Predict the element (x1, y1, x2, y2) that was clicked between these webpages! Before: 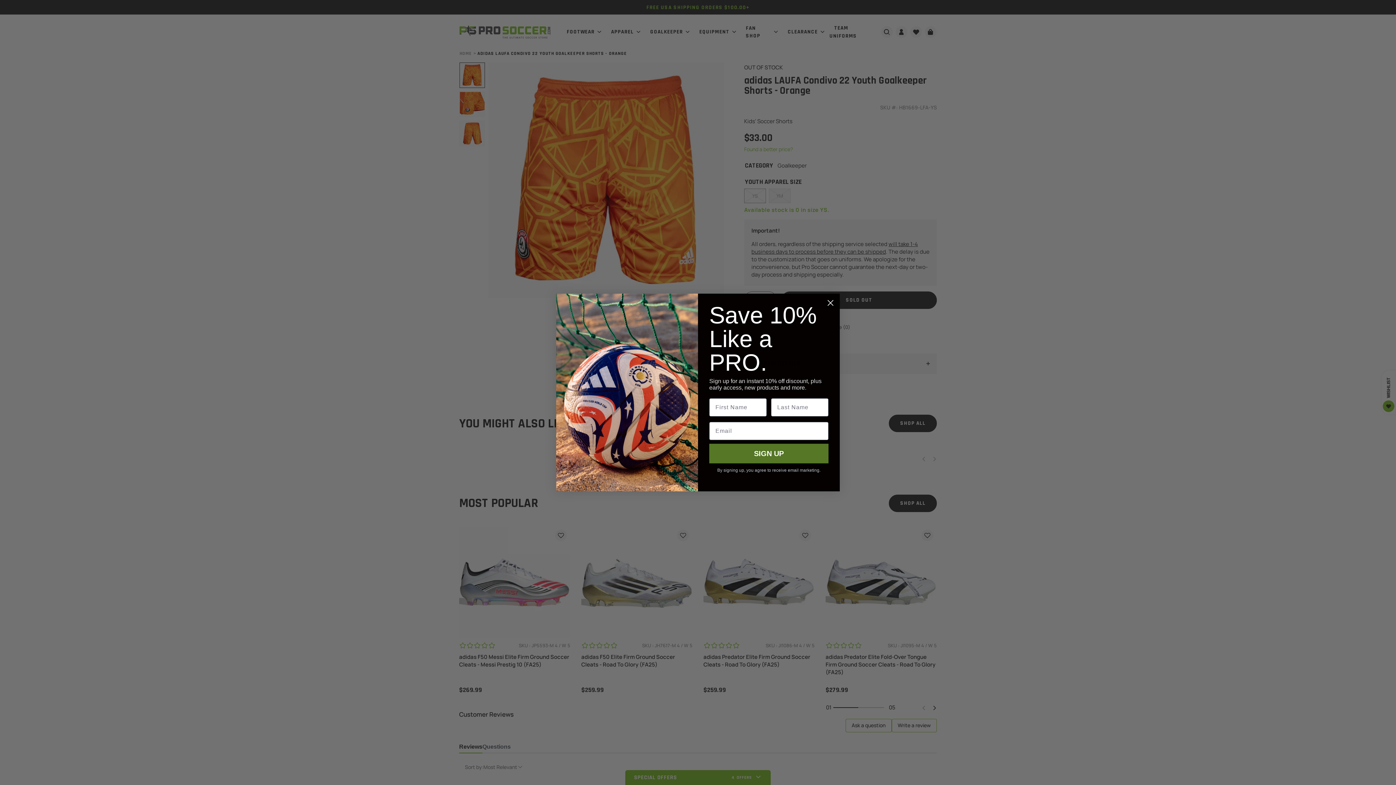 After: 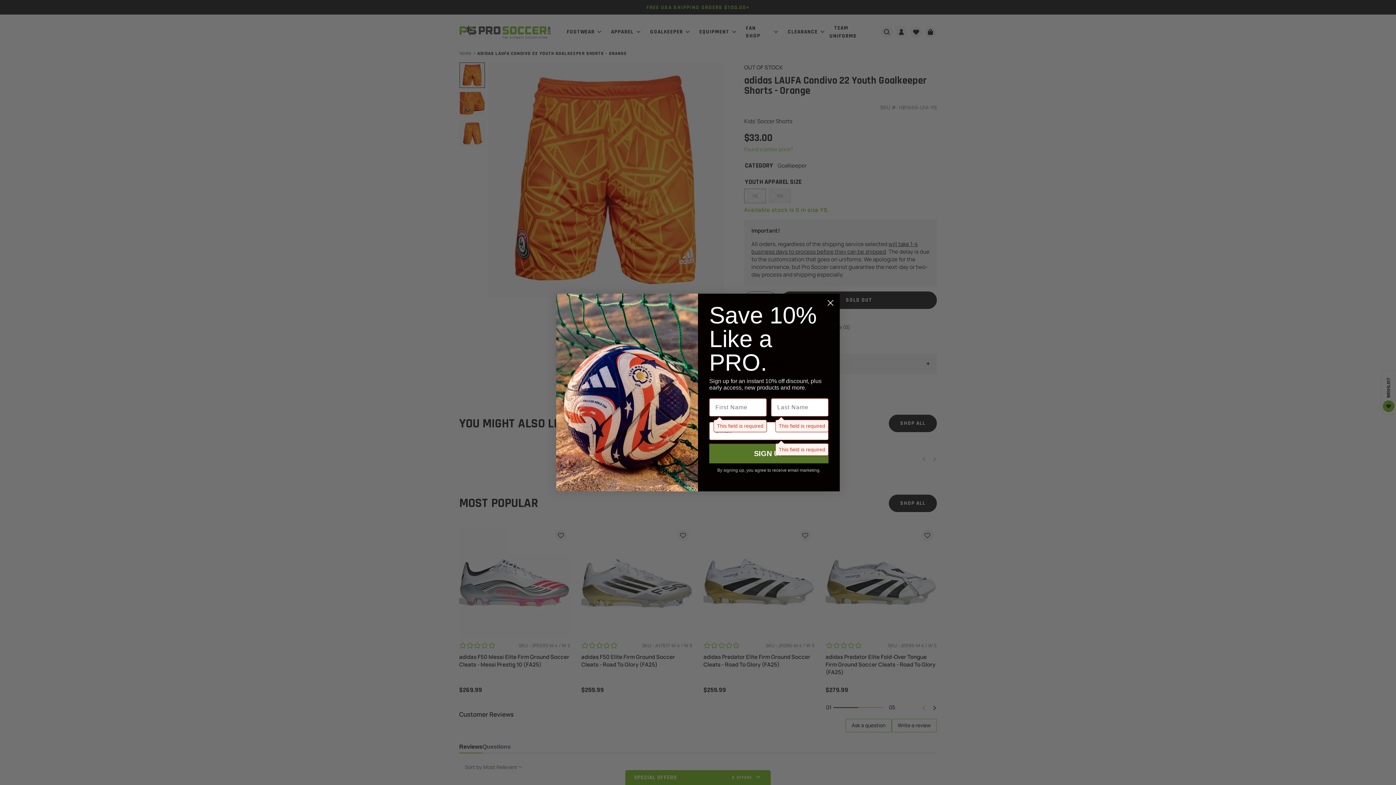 Action: label: SIGN UP bbox: (709, 443, 828, 463)